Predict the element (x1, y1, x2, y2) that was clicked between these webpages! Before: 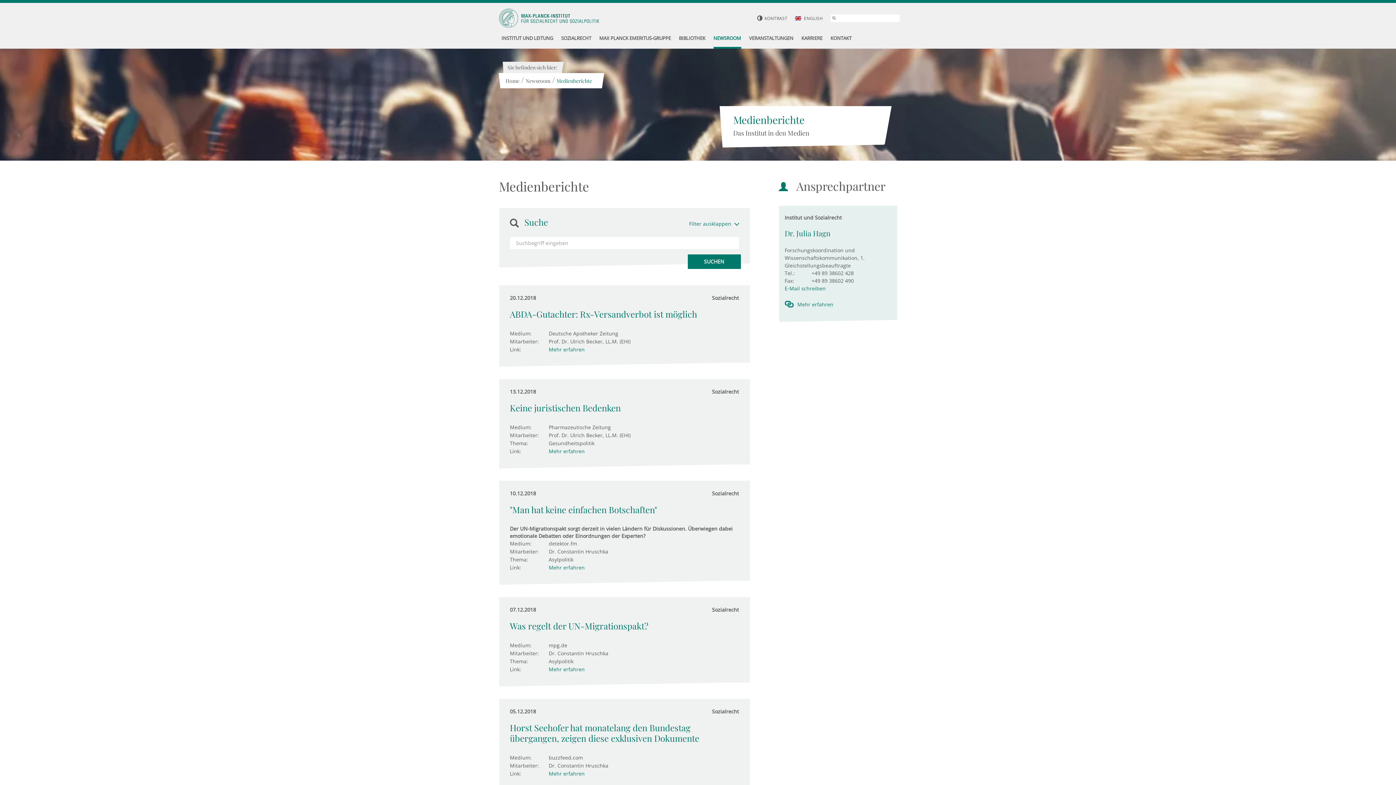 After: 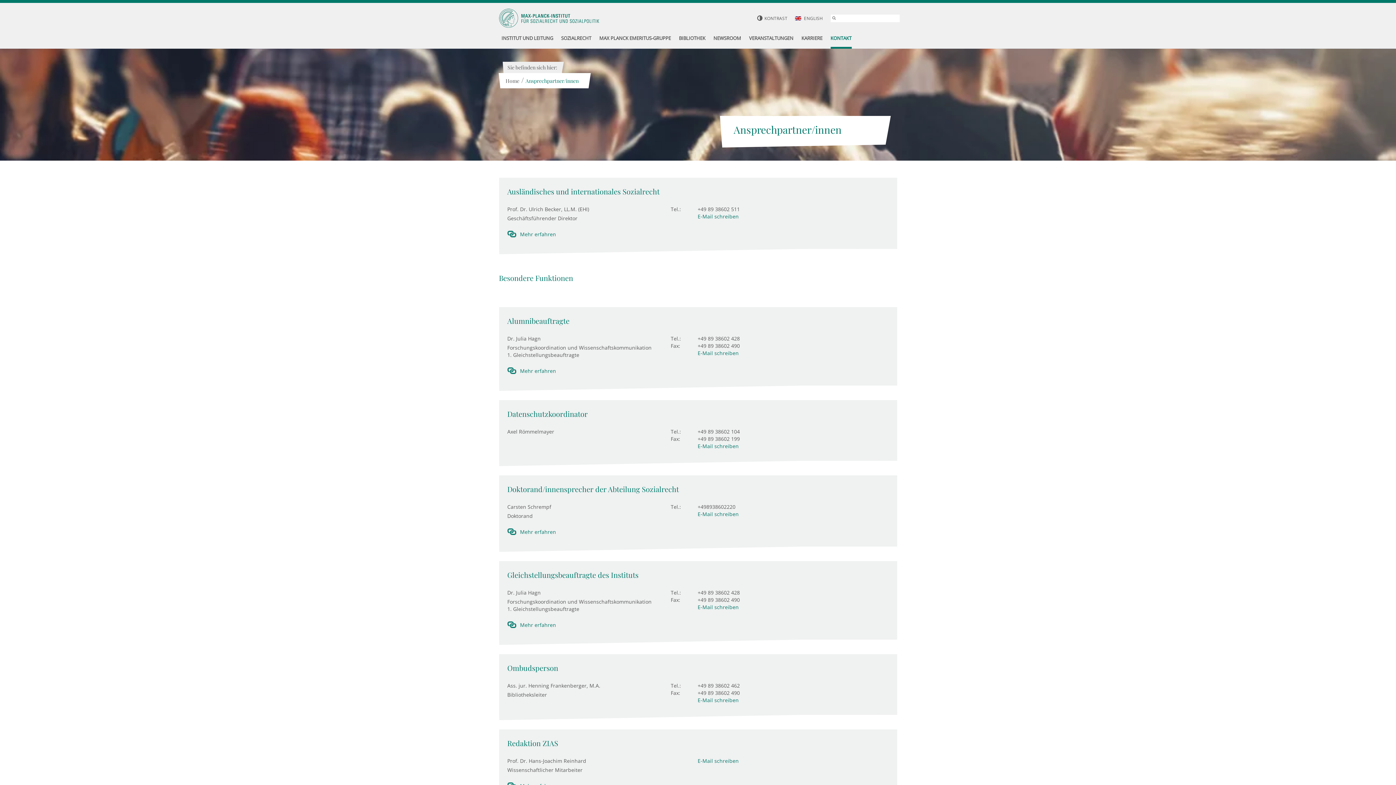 Action: label: KONTAKT bbox: (830, 29, 851, 48)